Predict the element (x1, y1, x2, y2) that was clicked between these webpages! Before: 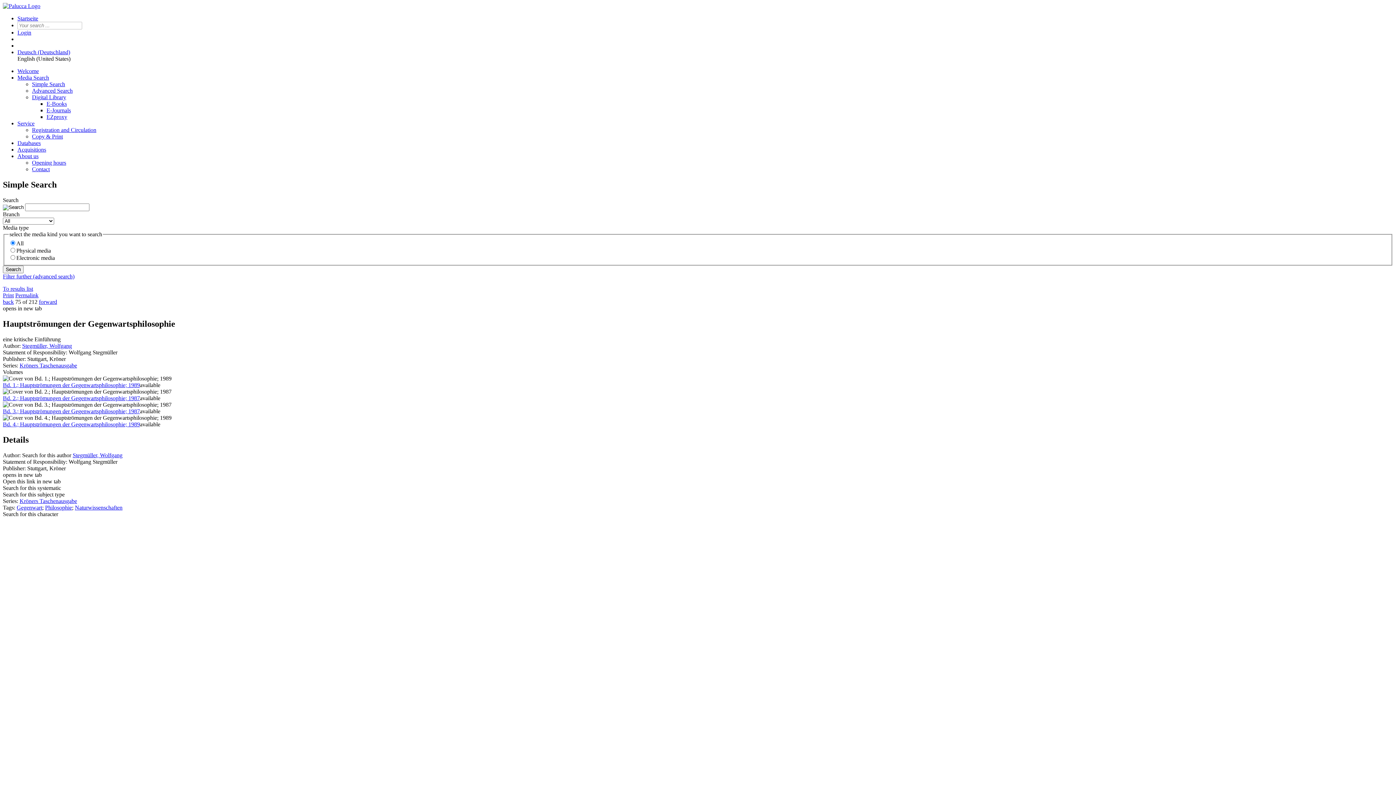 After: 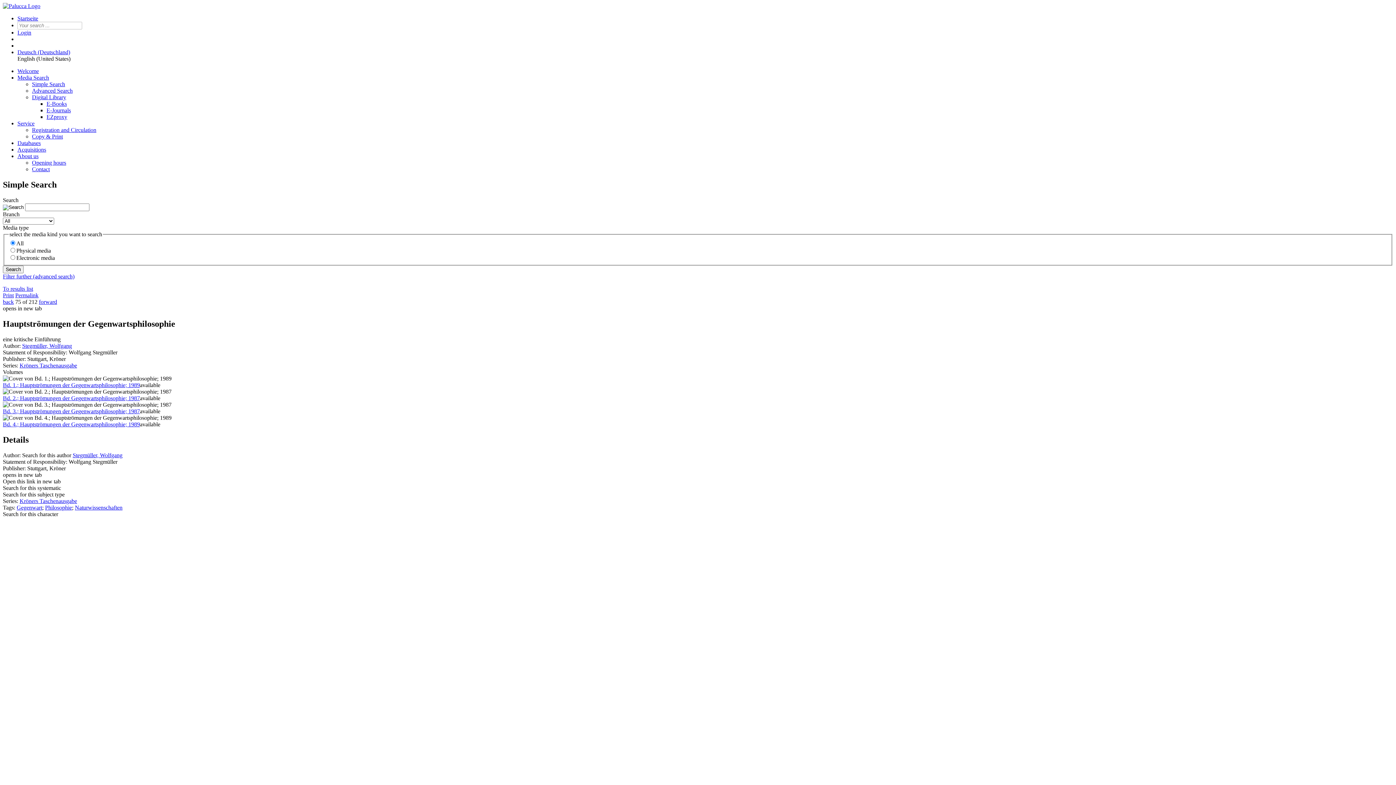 Action: bbox: (2, 401, 171, 408)